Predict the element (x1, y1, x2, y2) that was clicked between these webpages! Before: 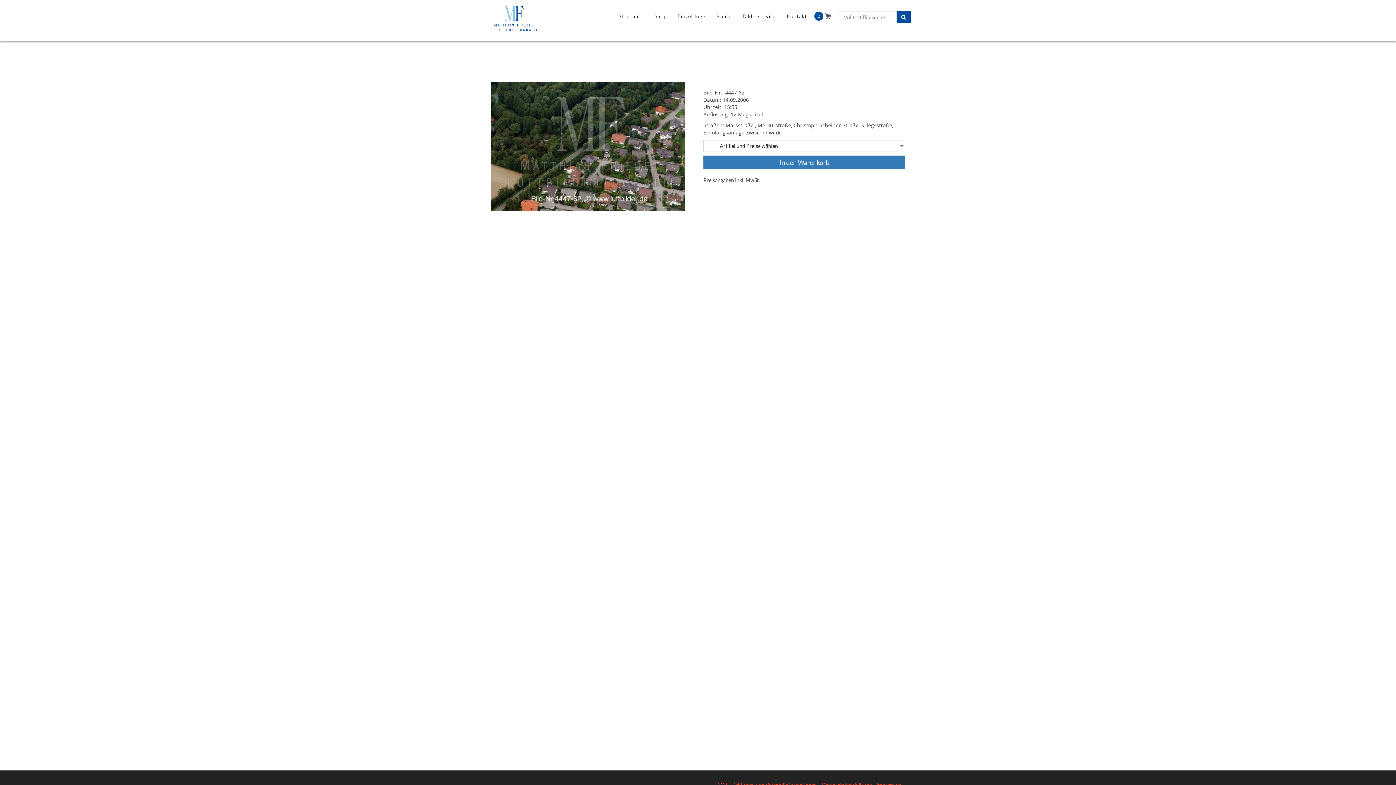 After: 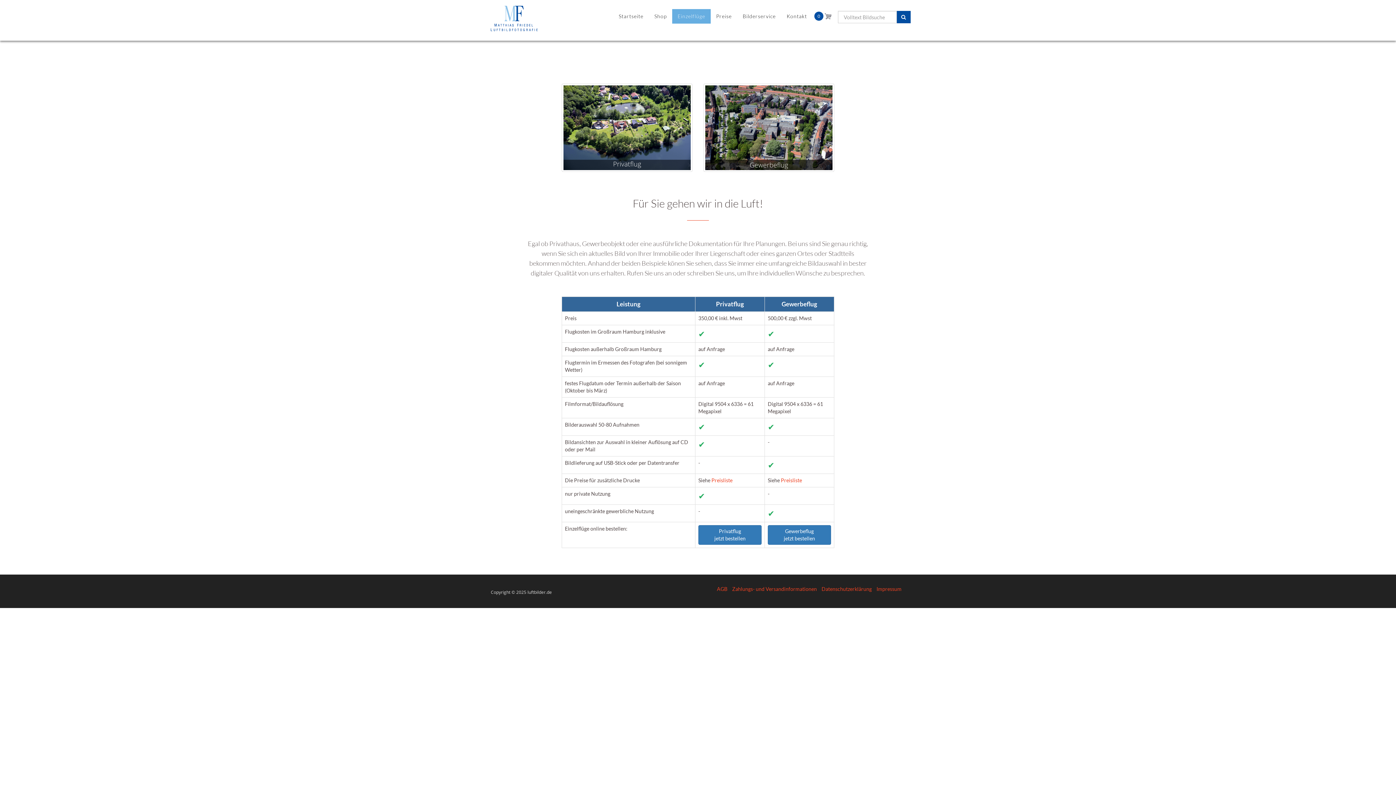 Action: bbox: (672, 9, 710, 23) label: Einzelflüge